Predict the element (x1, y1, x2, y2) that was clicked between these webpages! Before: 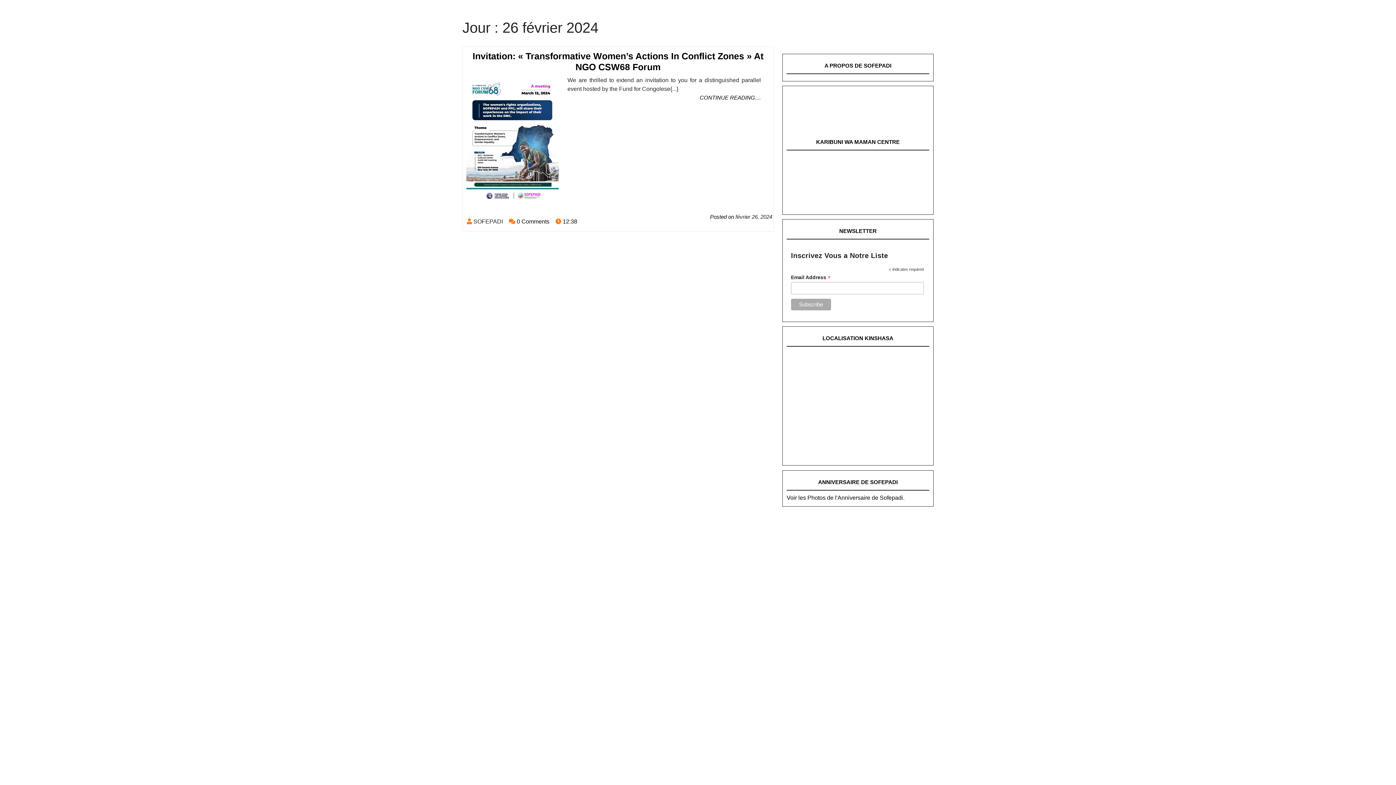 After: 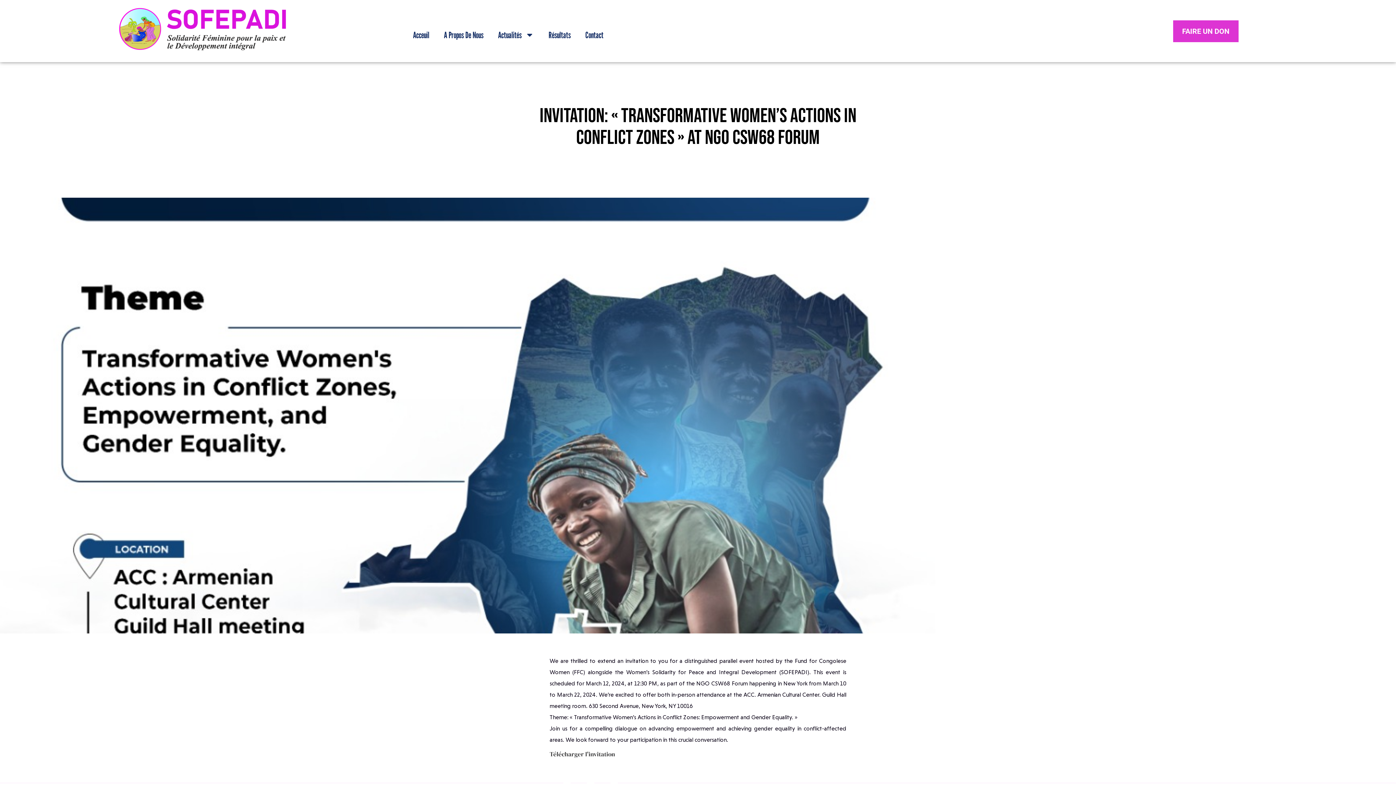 Action: bbox: (699, 93, 761, 101) label: CONTINUE READING....
CONTINUE READING....